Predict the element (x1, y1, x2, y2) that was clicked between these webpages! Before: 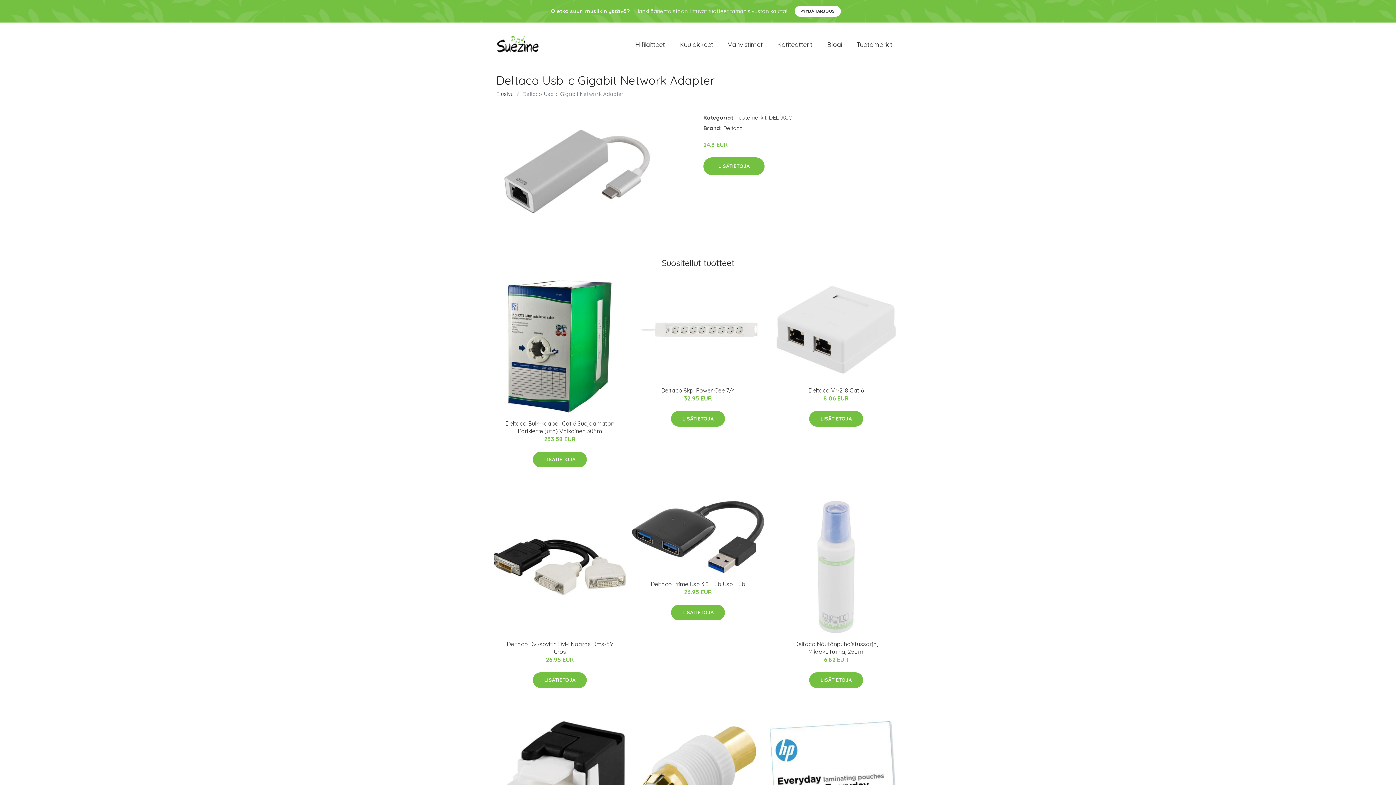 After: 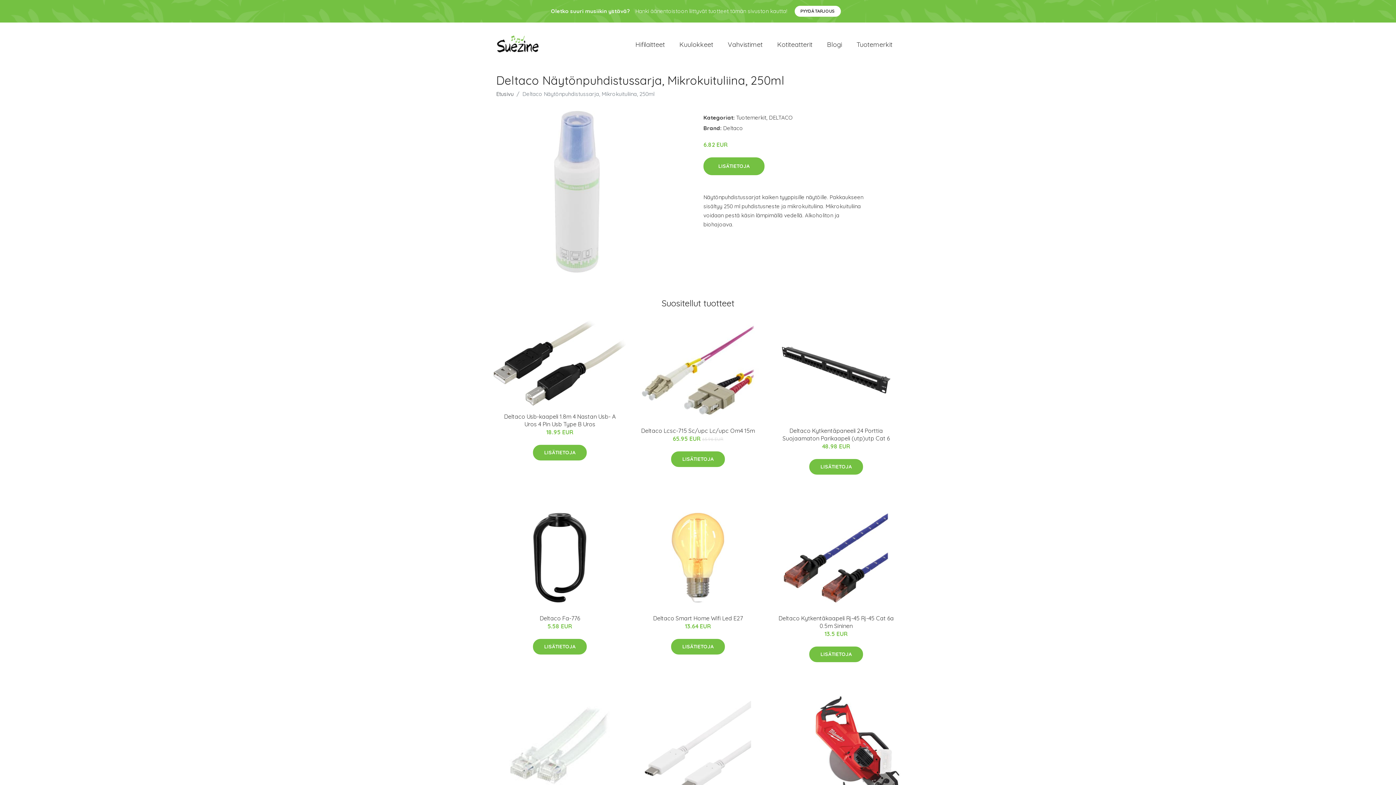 Action: bbox: (770, 501, 902, 633)